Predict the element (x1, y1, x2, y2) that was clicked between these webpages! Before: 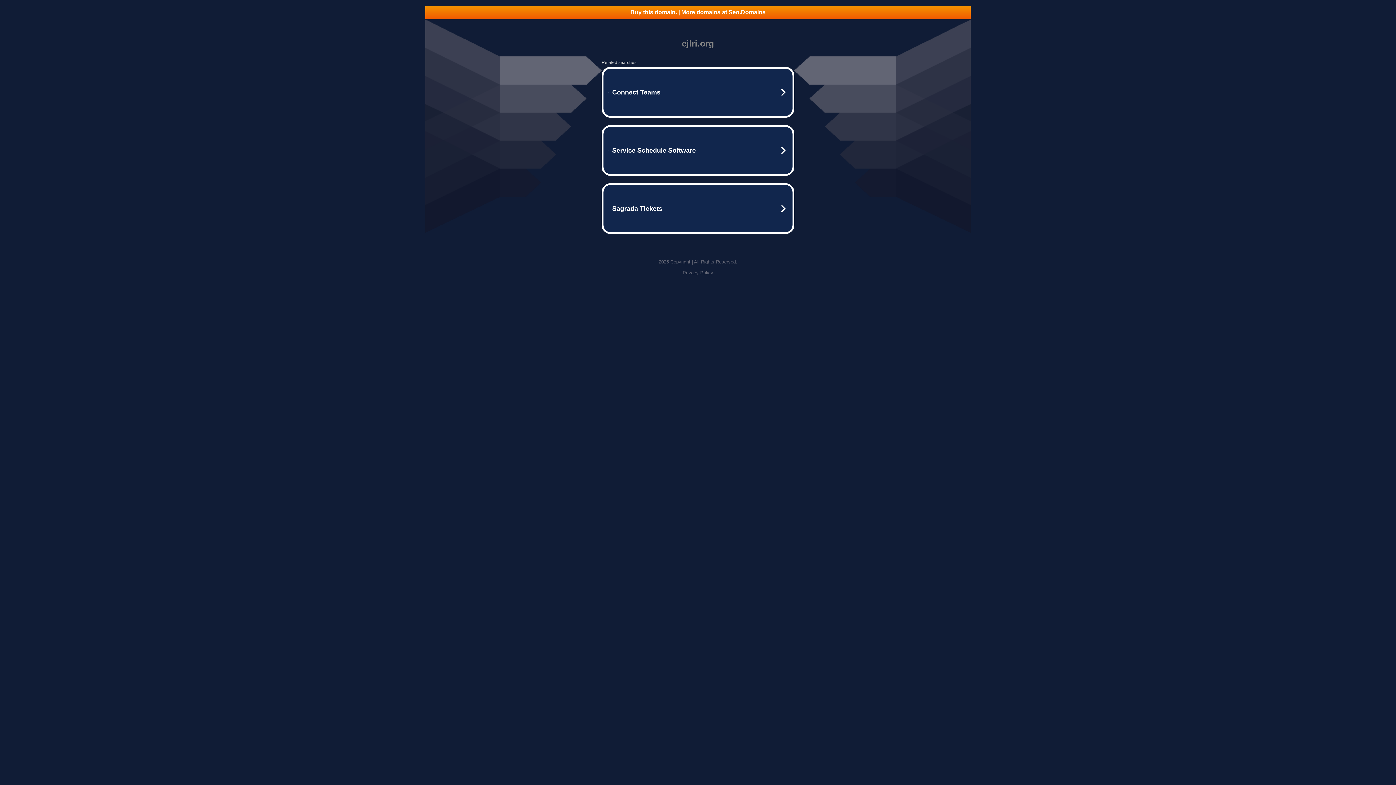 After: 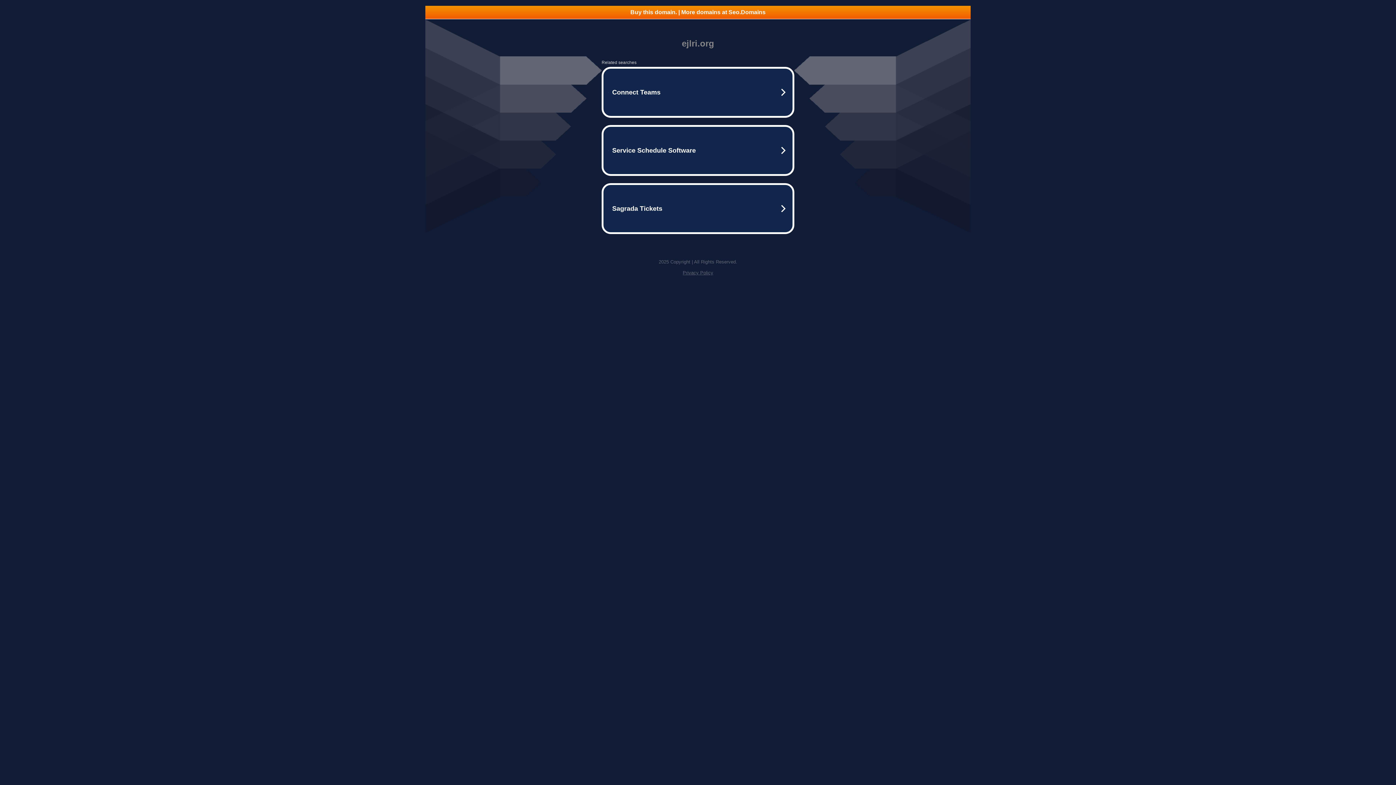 Action: label: Privacy Policy bbox: (682, 270, 713, 275)